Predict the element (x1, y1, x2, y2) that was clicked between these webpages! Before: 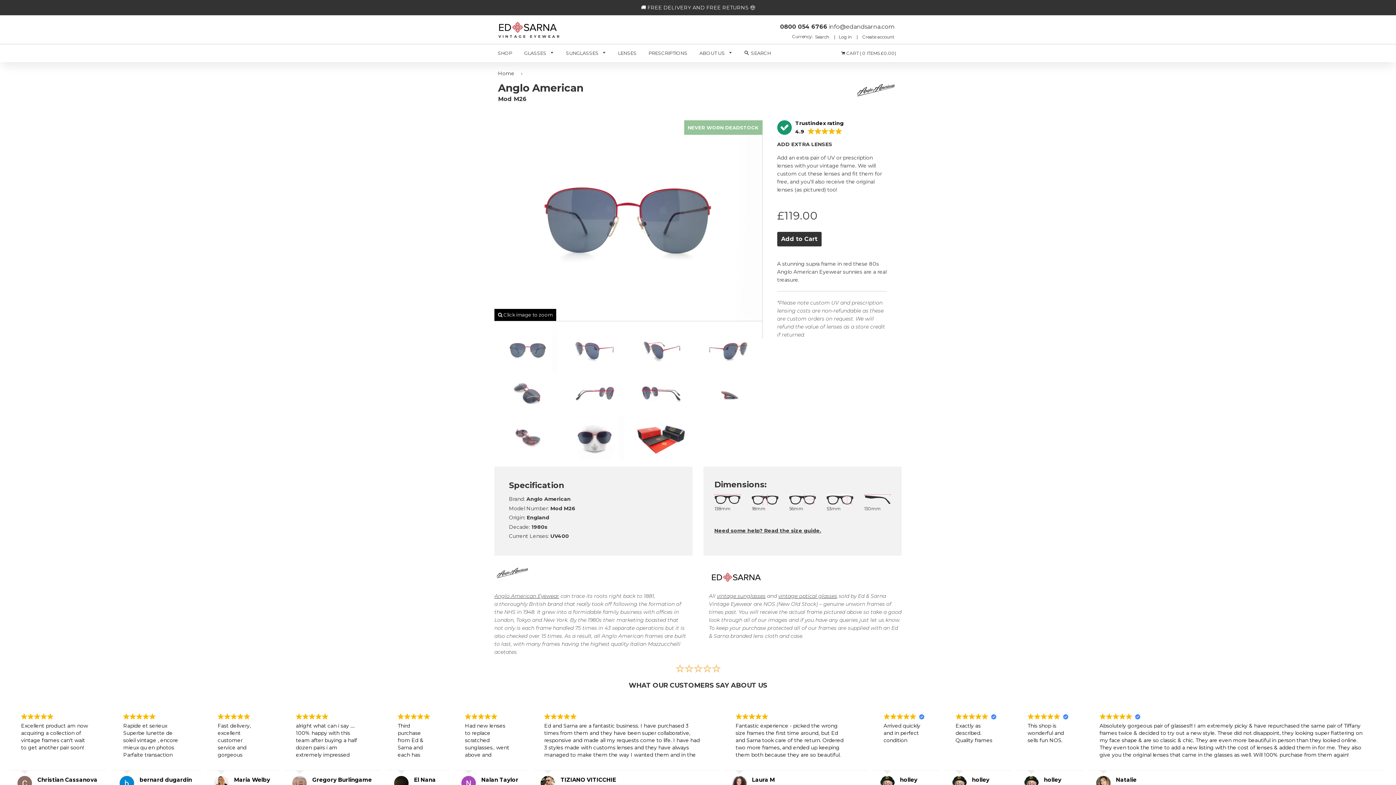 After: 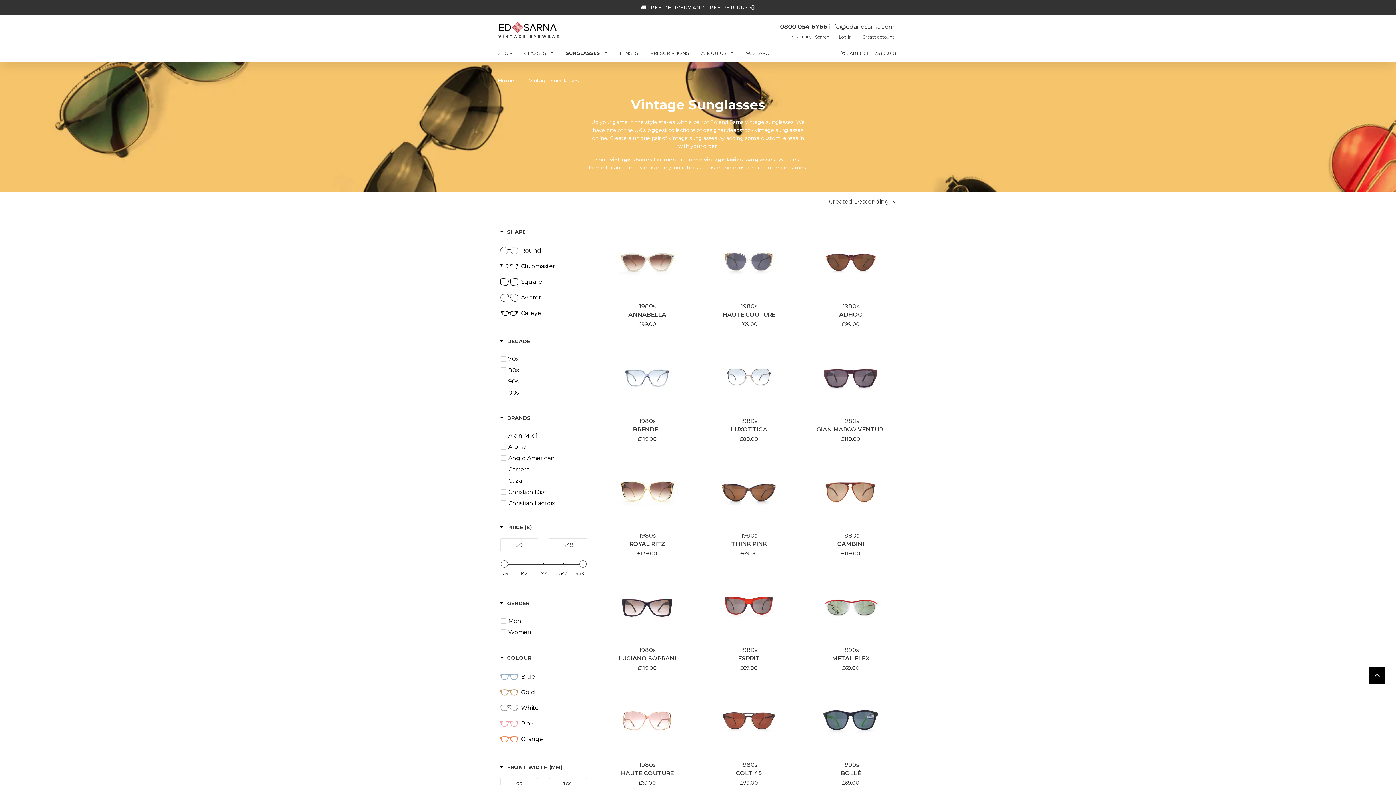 Action: bbox: (560, 44, 611, 61) label: SUNGLASSES 